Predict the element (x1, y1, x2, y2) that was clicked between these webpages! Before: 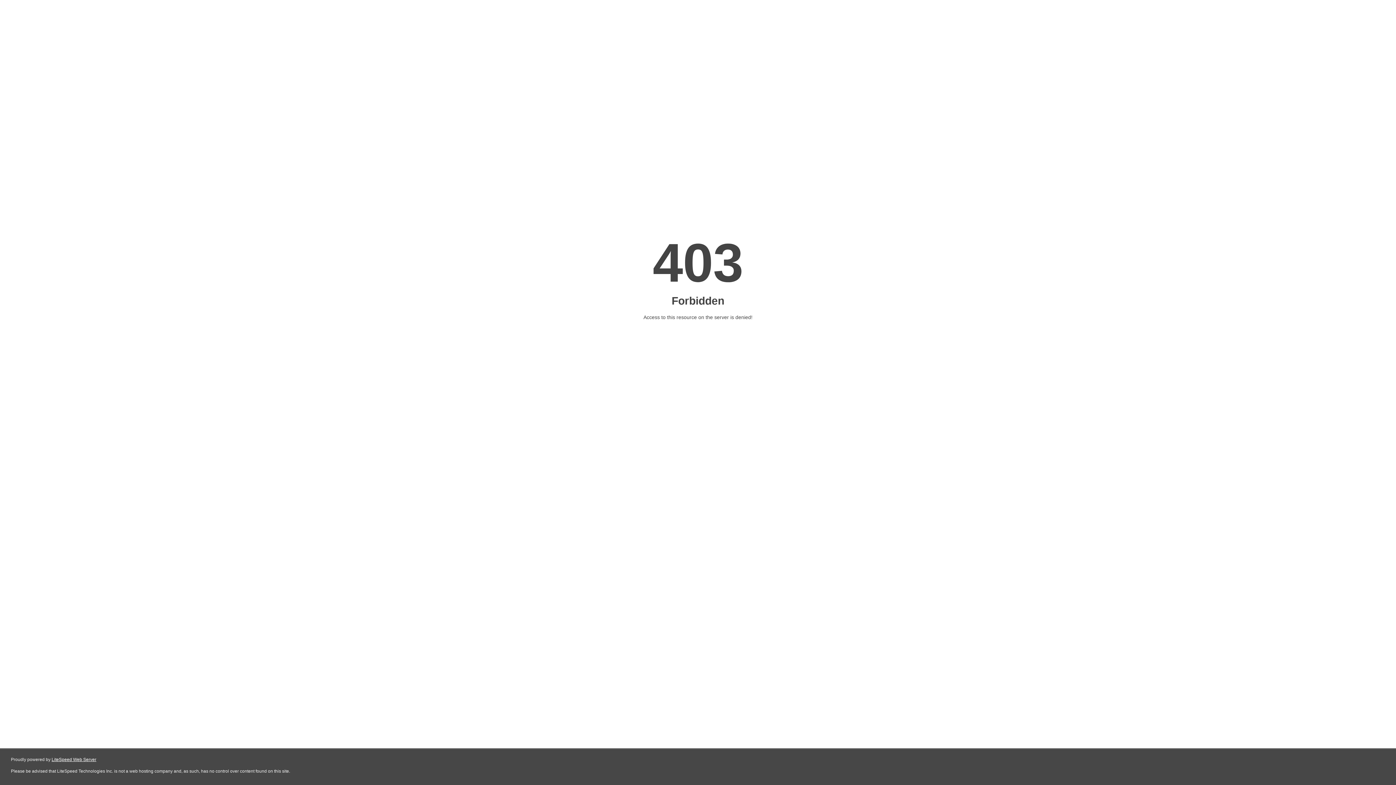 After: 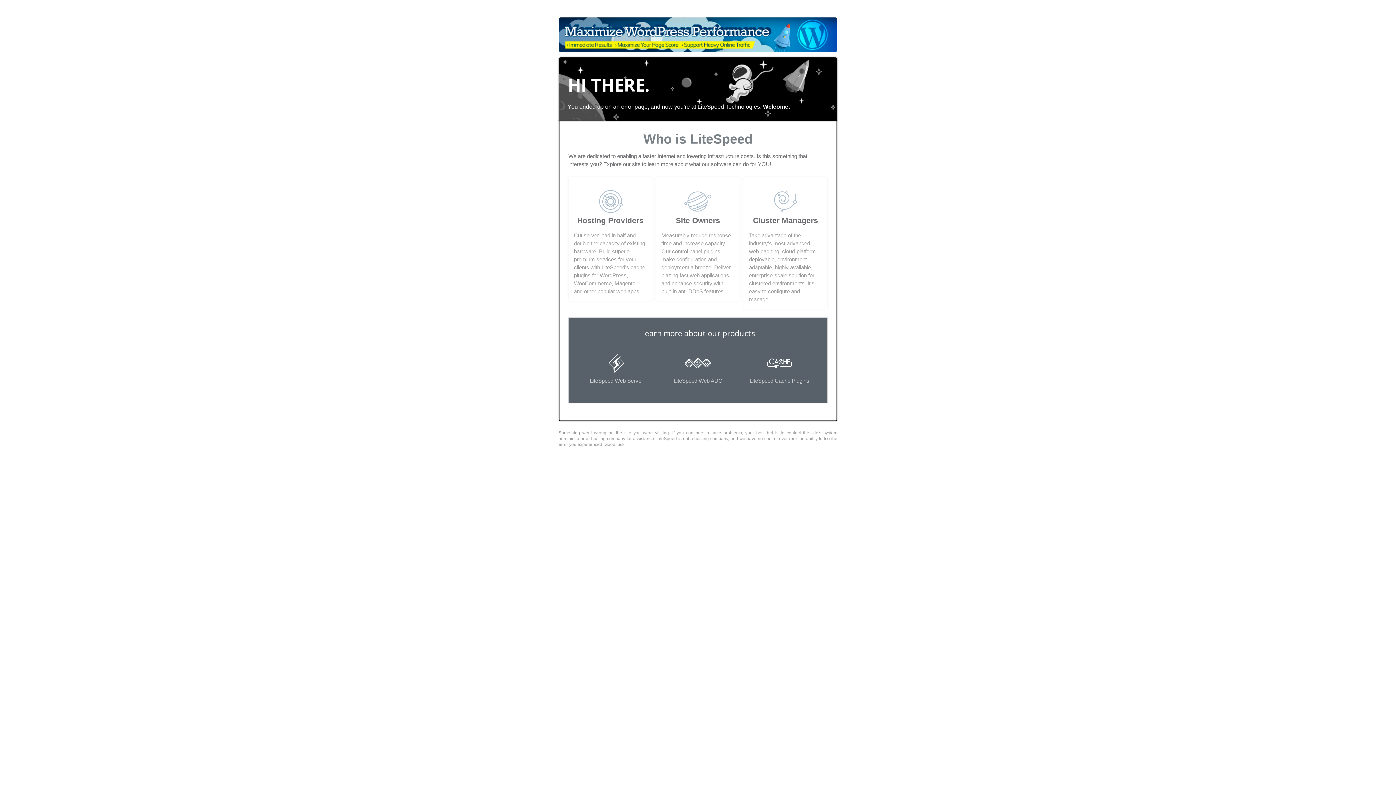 Action: bbox: (51, 757, 96, 762) label: LiteSpeed Web Server